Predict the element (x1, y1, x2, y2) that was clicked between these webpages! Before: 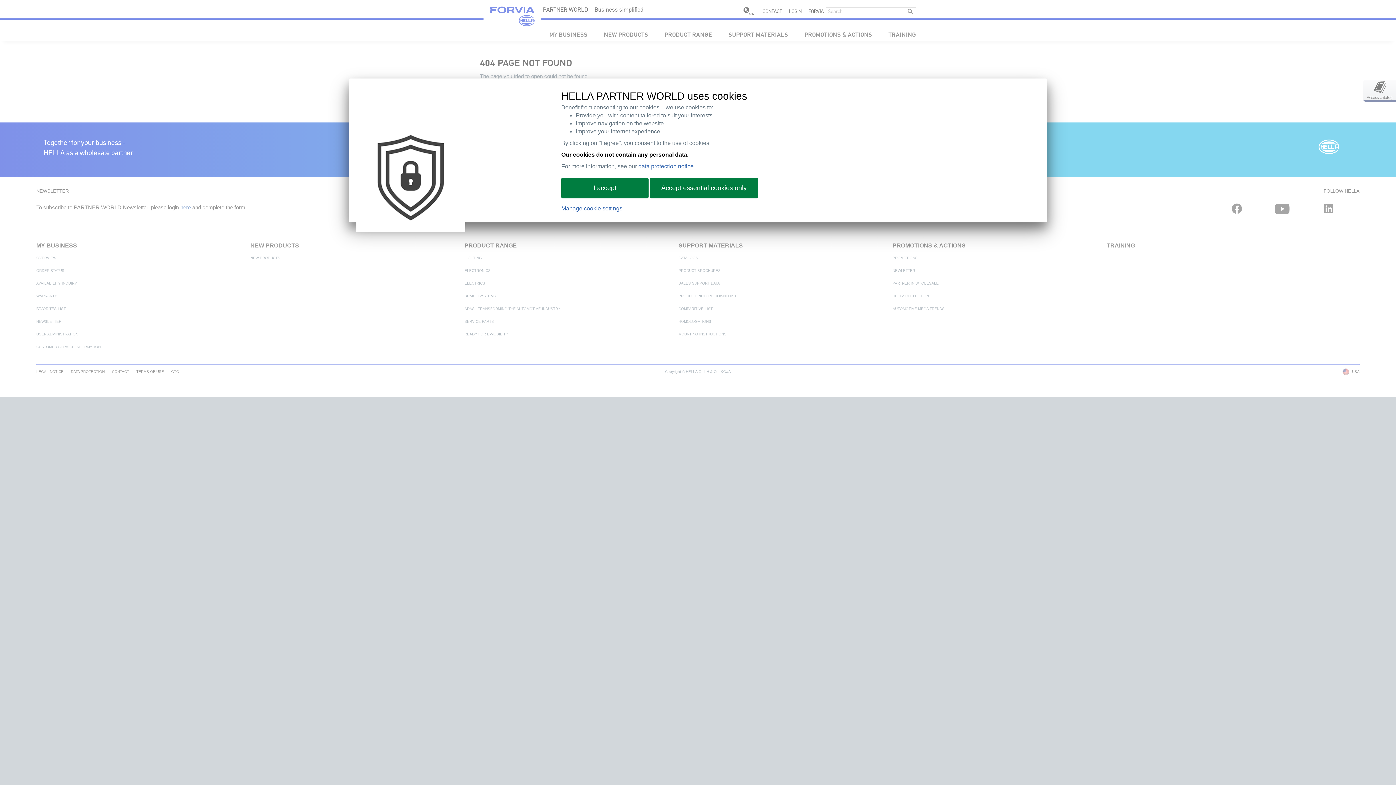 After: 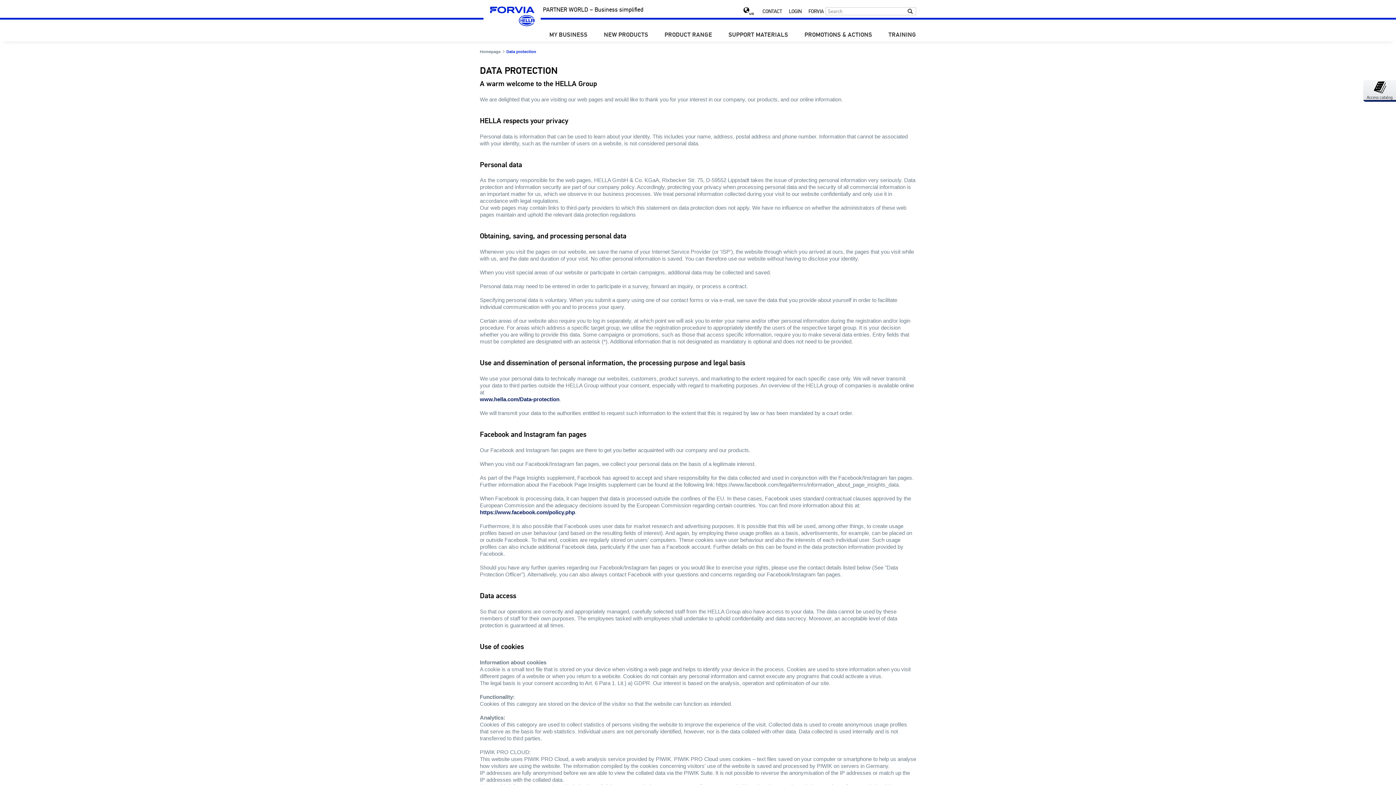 Action: label: data protection notice bbox: (638, 163, 693, 169)